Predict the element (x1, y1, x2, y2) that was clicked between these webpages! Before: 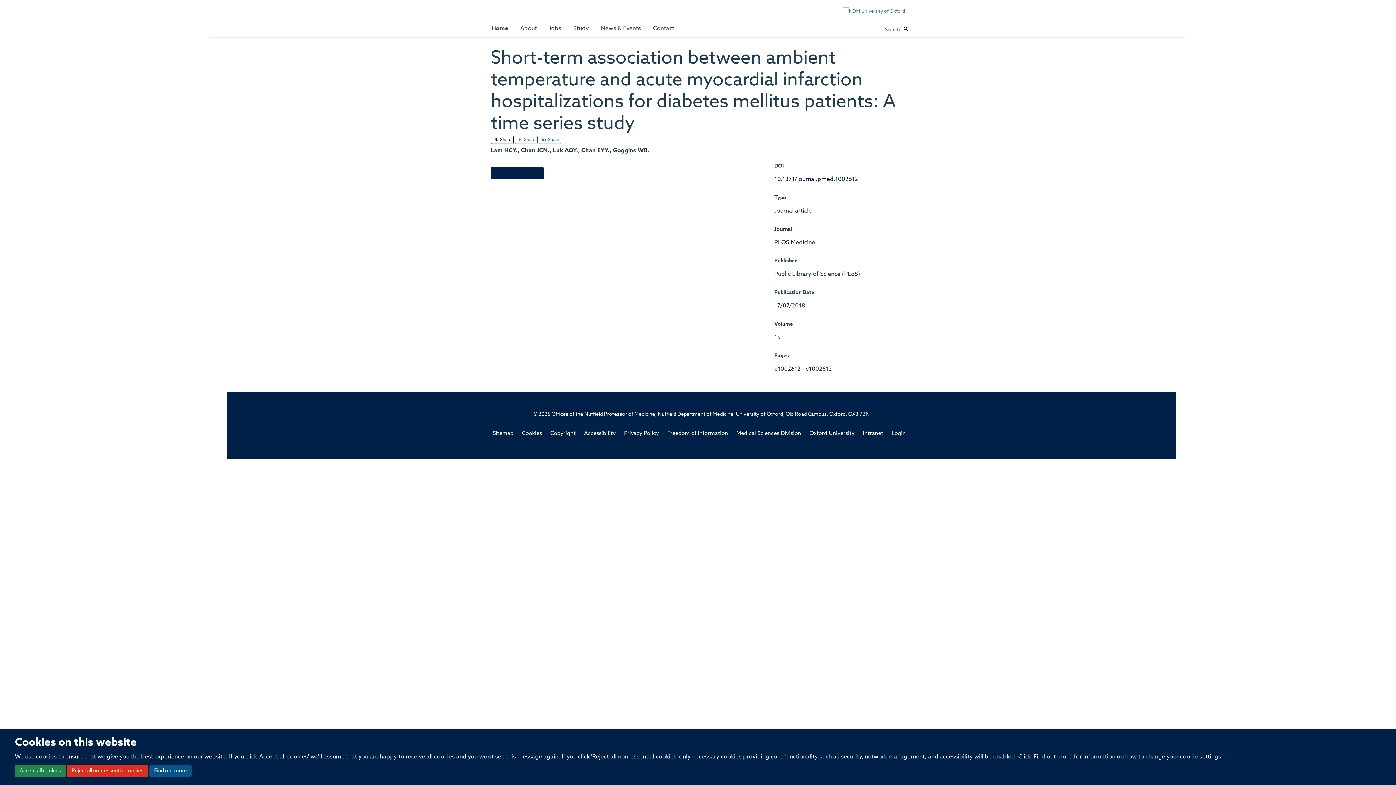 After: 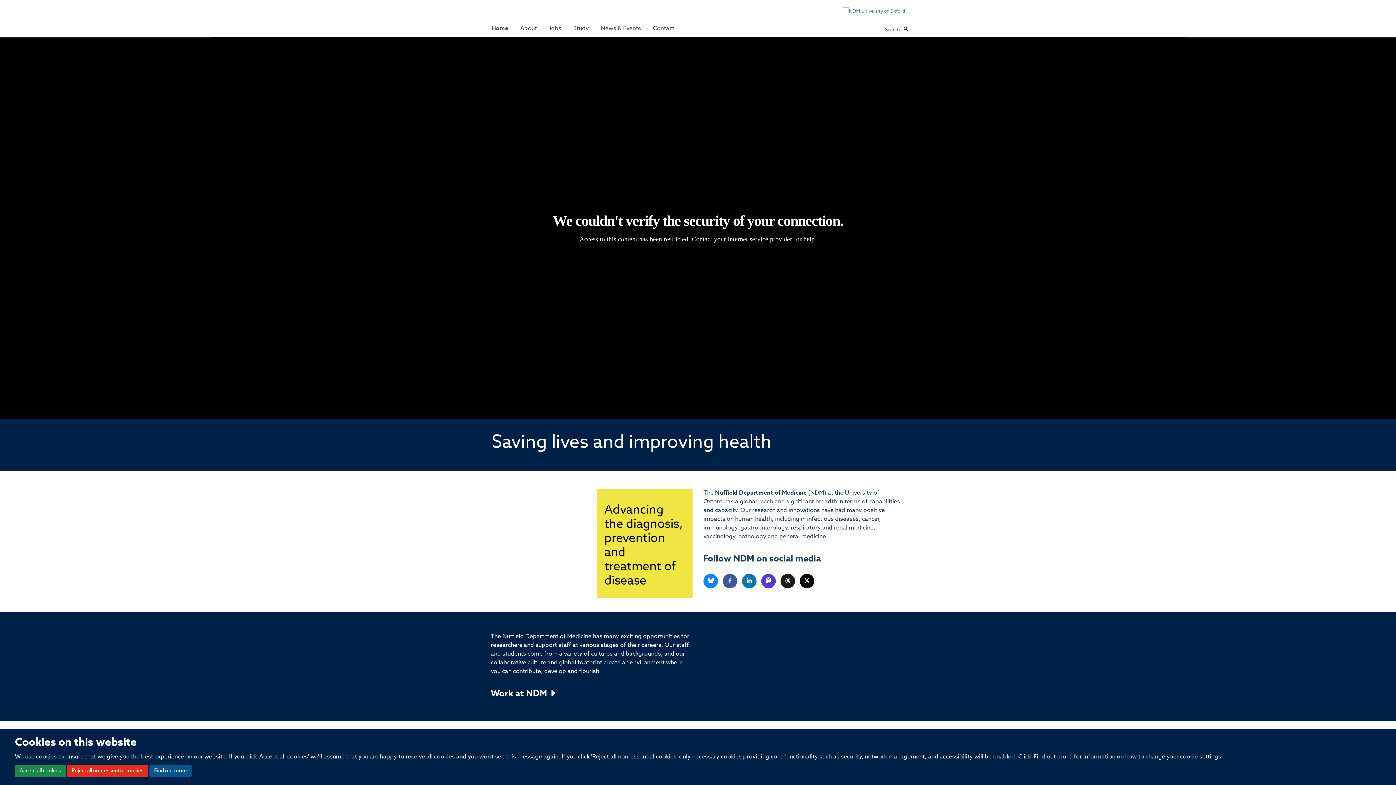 Action: bbox: (486, 21, 513, 35) label: Home